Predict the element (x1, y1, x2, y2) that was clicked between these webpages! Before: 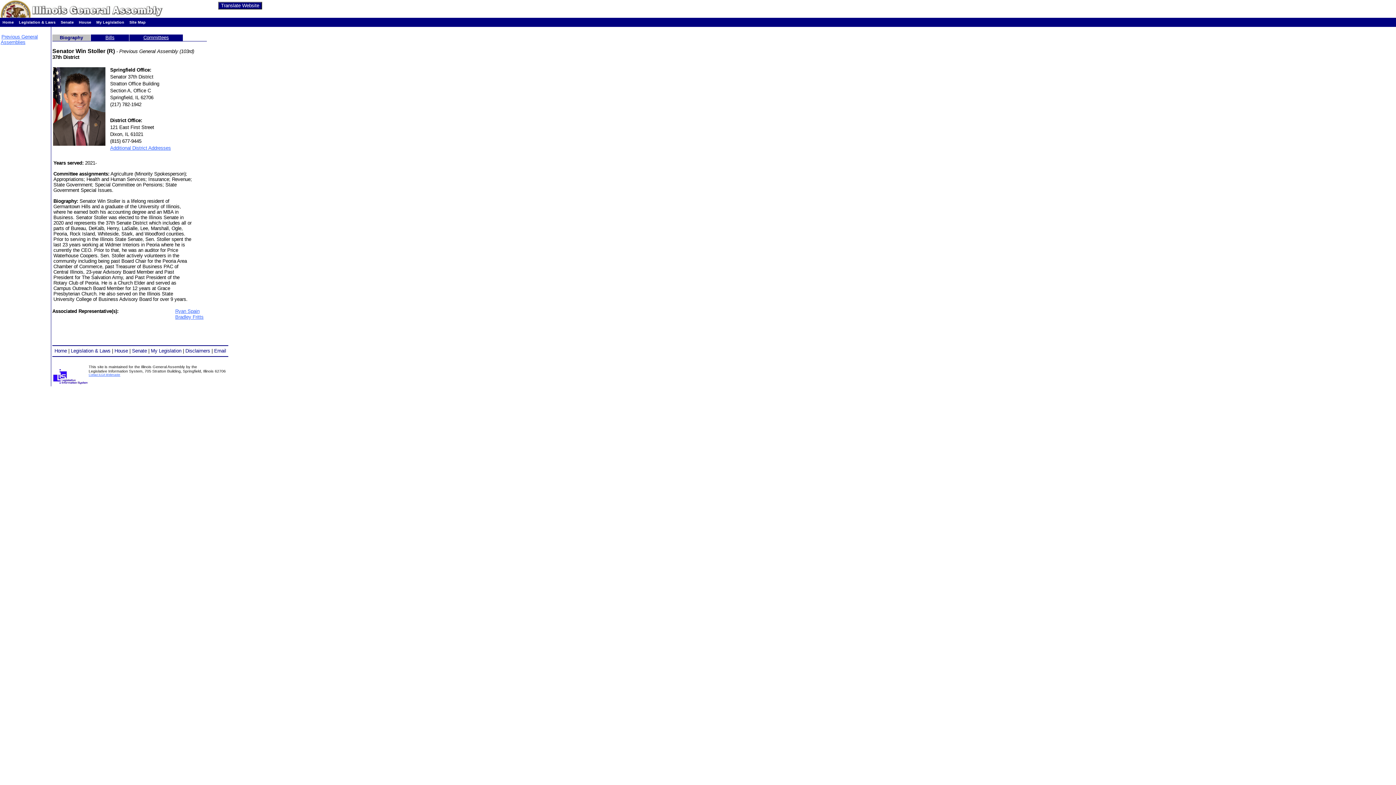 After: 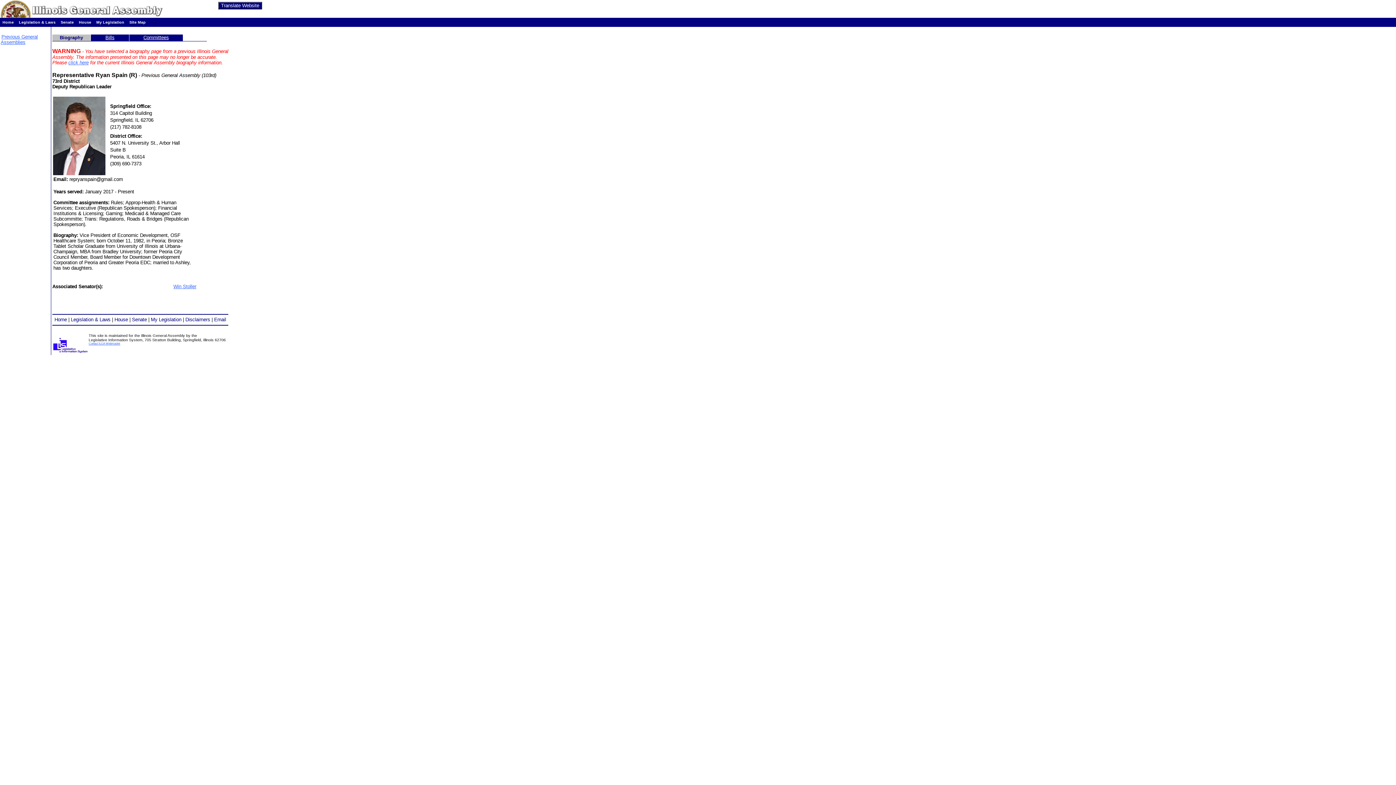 Action: label: Ryan Spain bbox: (175, 308, 199, 314)